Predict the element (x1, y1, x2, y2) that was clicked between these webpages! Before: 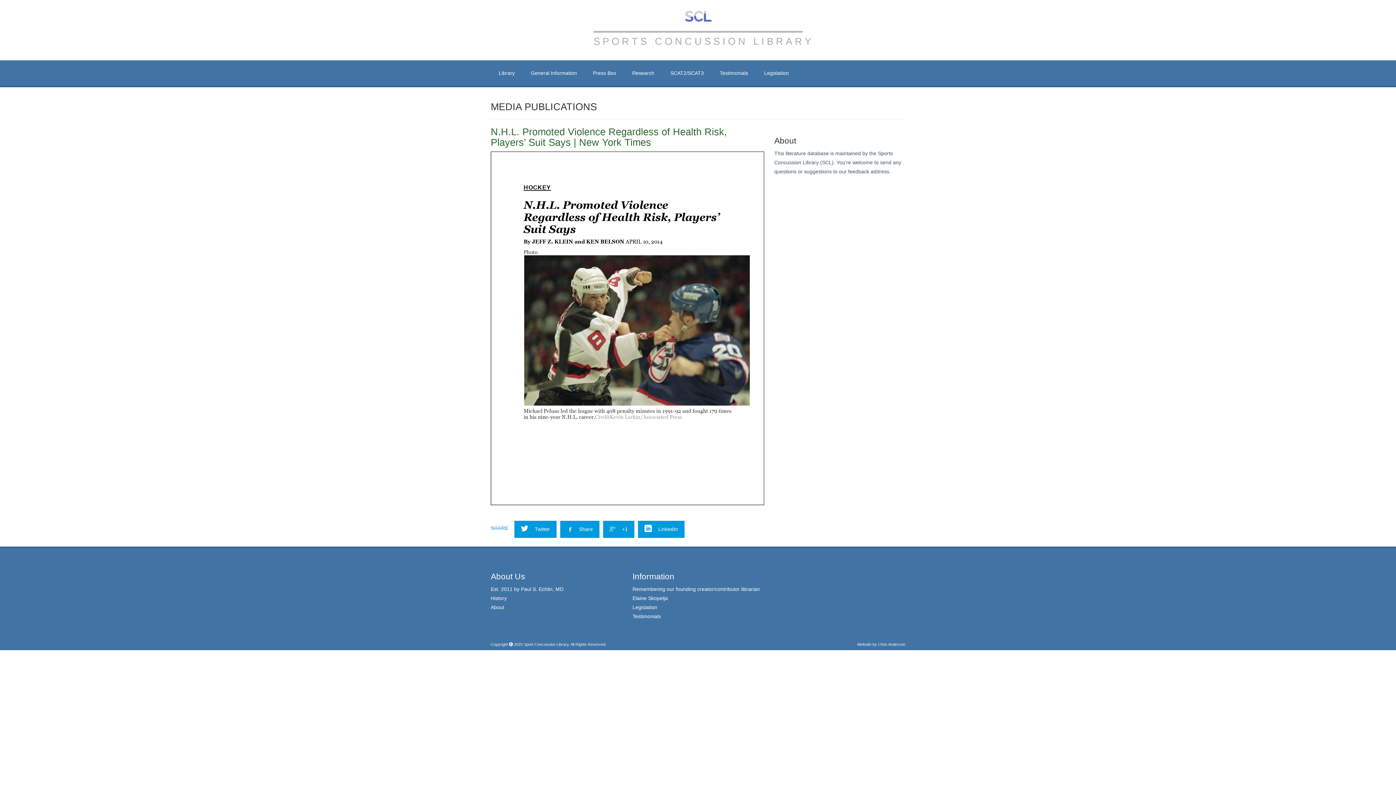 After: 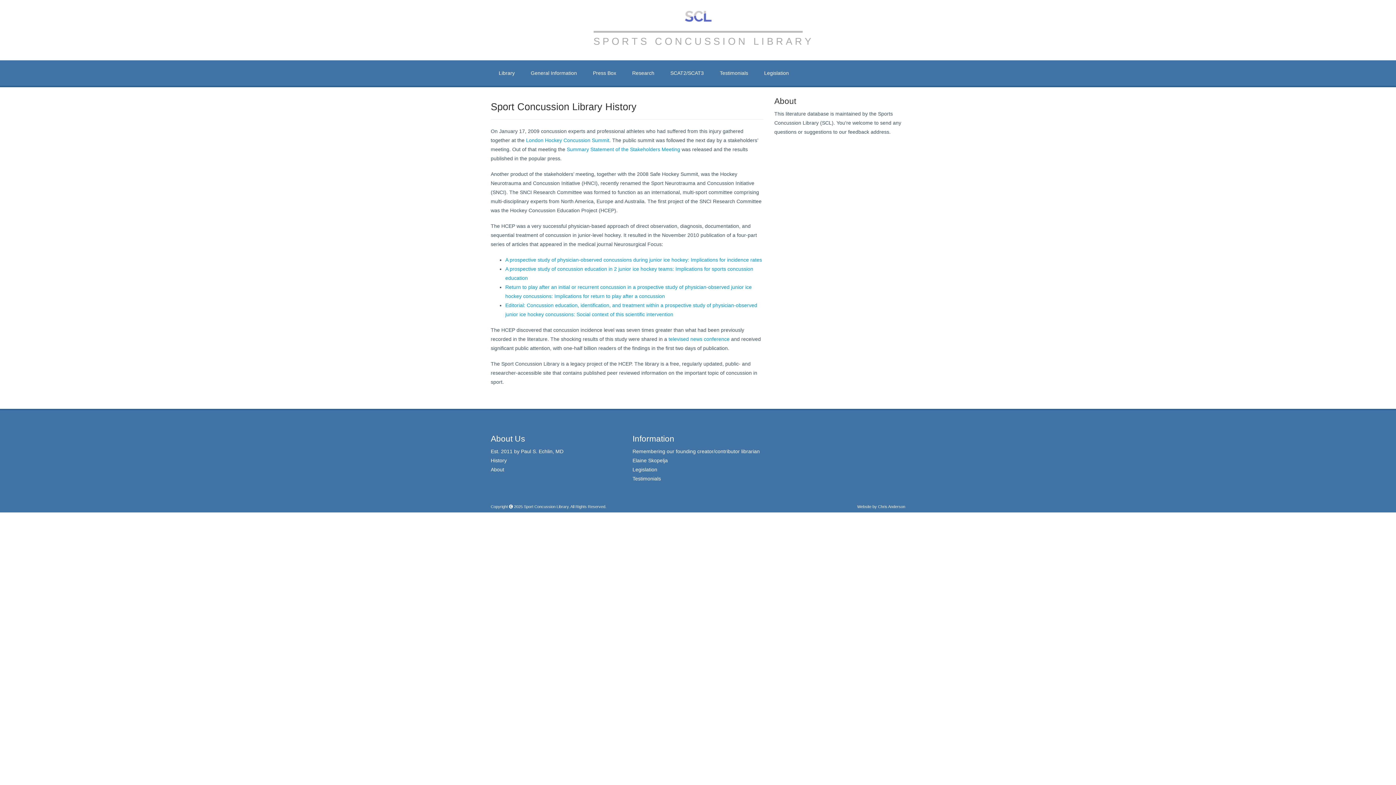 Action: label: History bbox: (490, 595, 506, 601)